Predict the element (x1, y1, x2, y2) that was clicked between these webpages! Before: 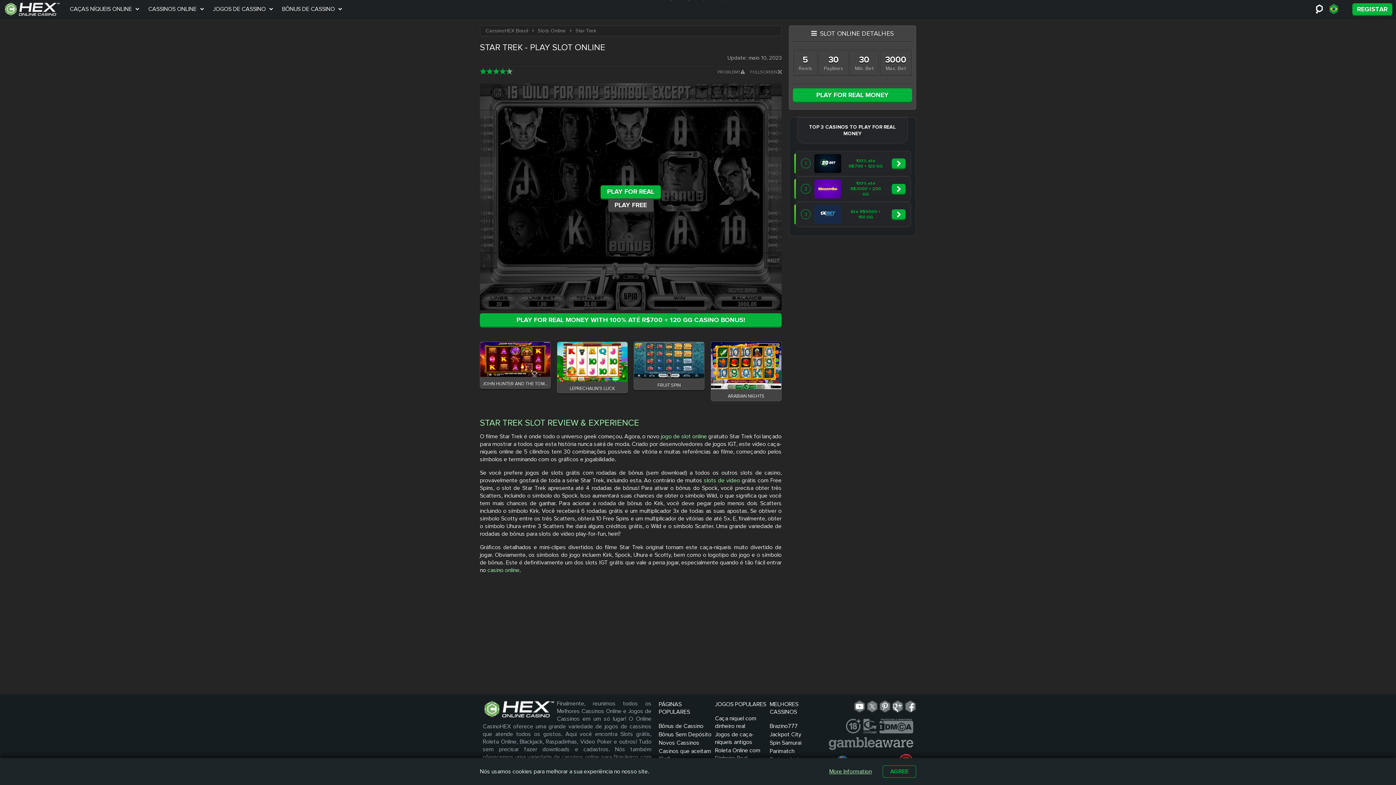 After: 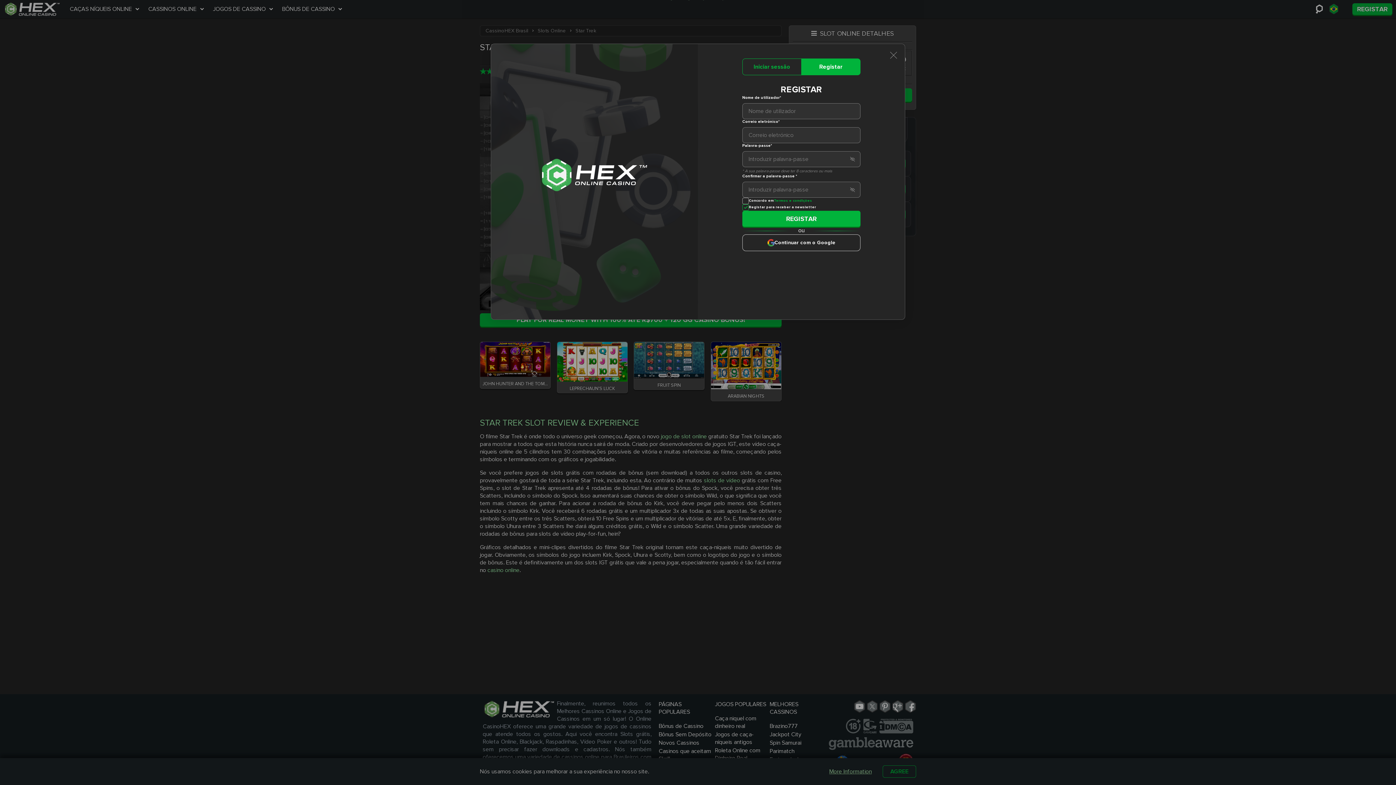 Action: bbox: (829, 736, 913, 751)